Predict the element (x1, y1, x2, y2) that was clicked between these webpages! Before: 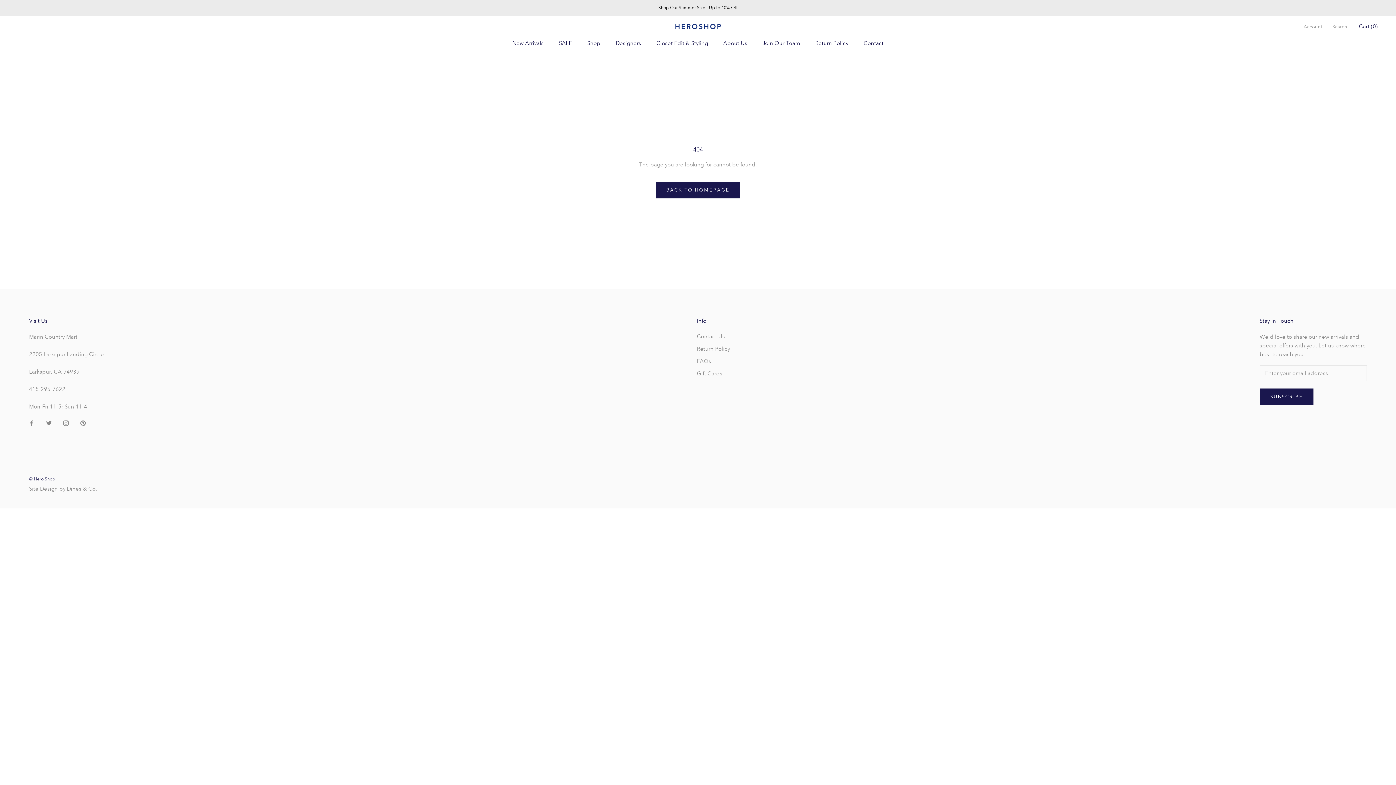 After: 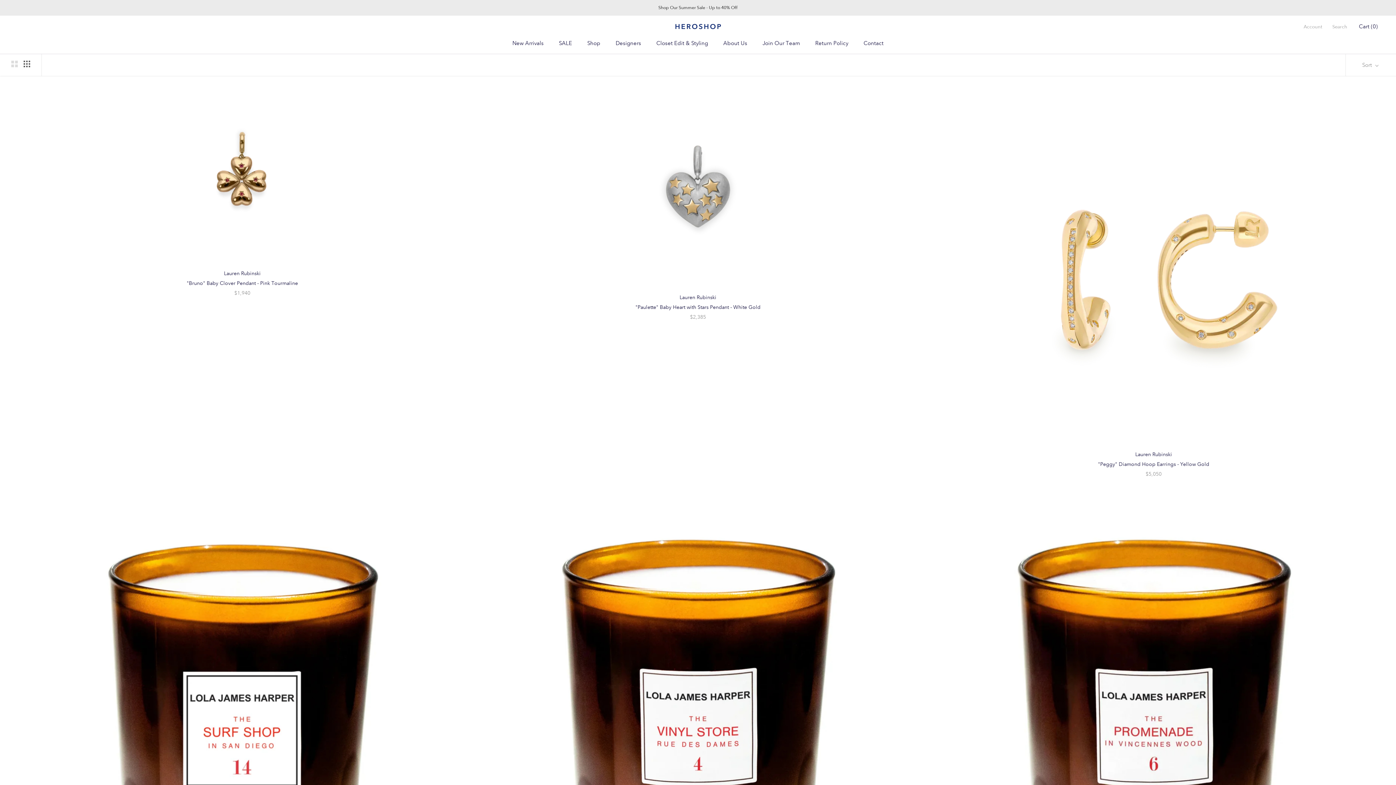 Action: label: Shop bbox: (587, 40, 600, 46)